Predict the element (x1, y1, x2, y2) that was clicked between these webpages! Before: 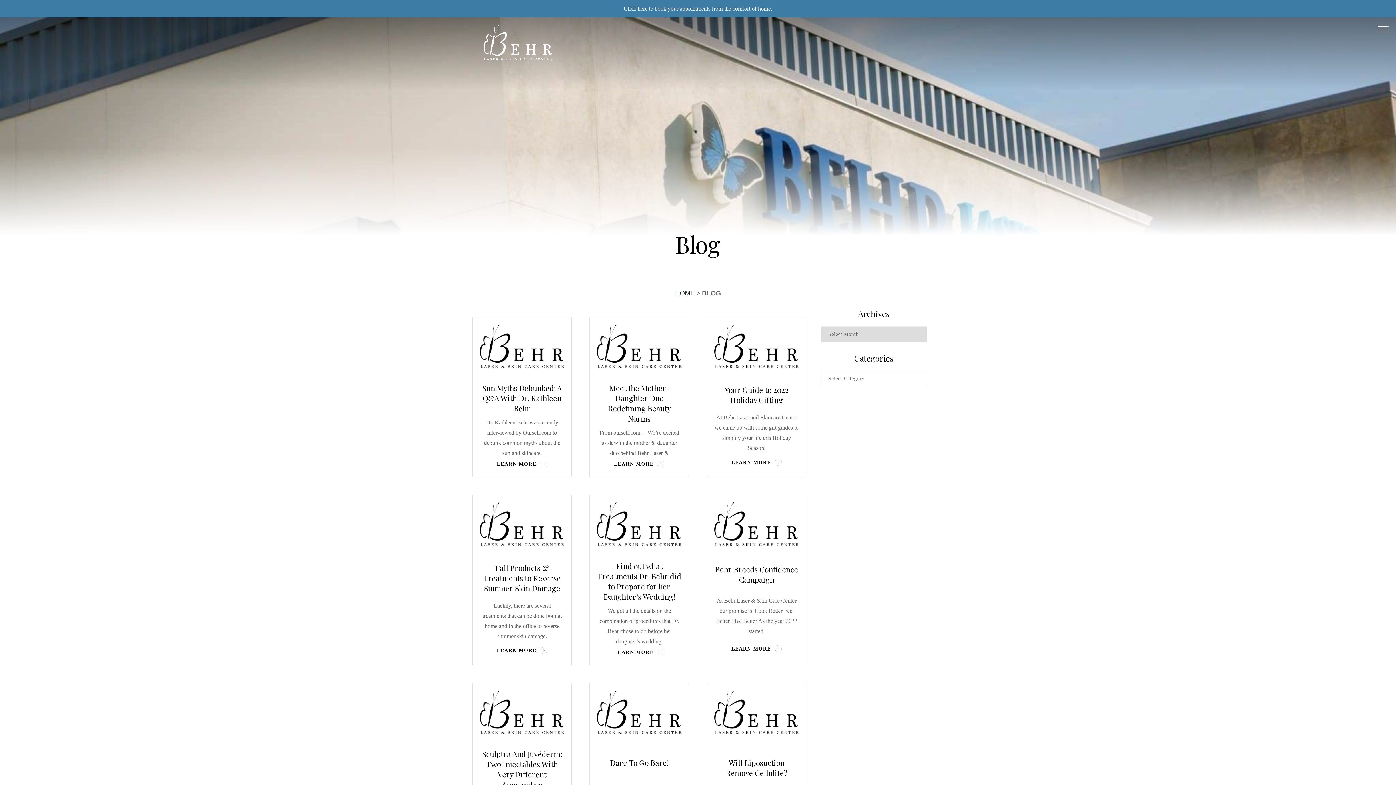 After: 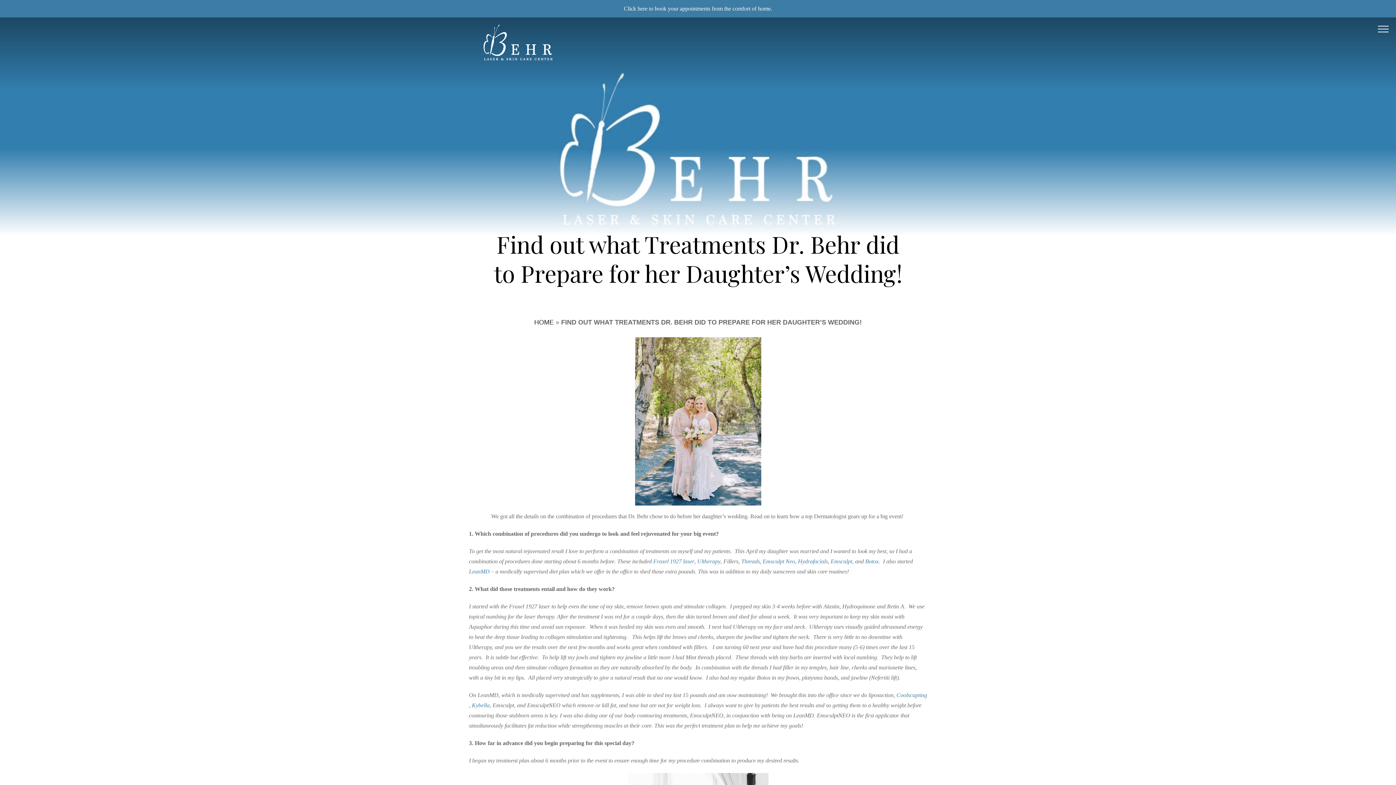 Action: label: LEARN MORE bbox: (613, 646, 665, 658)